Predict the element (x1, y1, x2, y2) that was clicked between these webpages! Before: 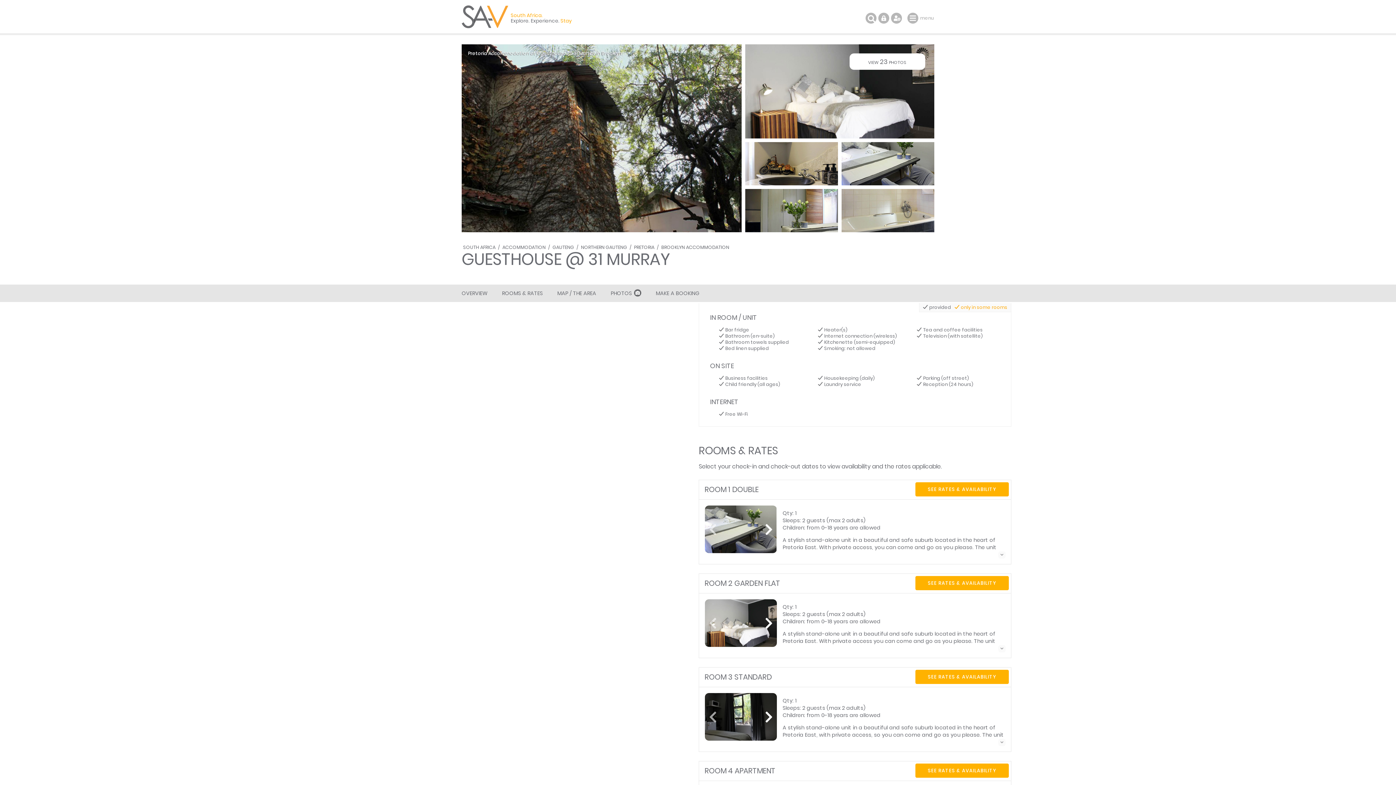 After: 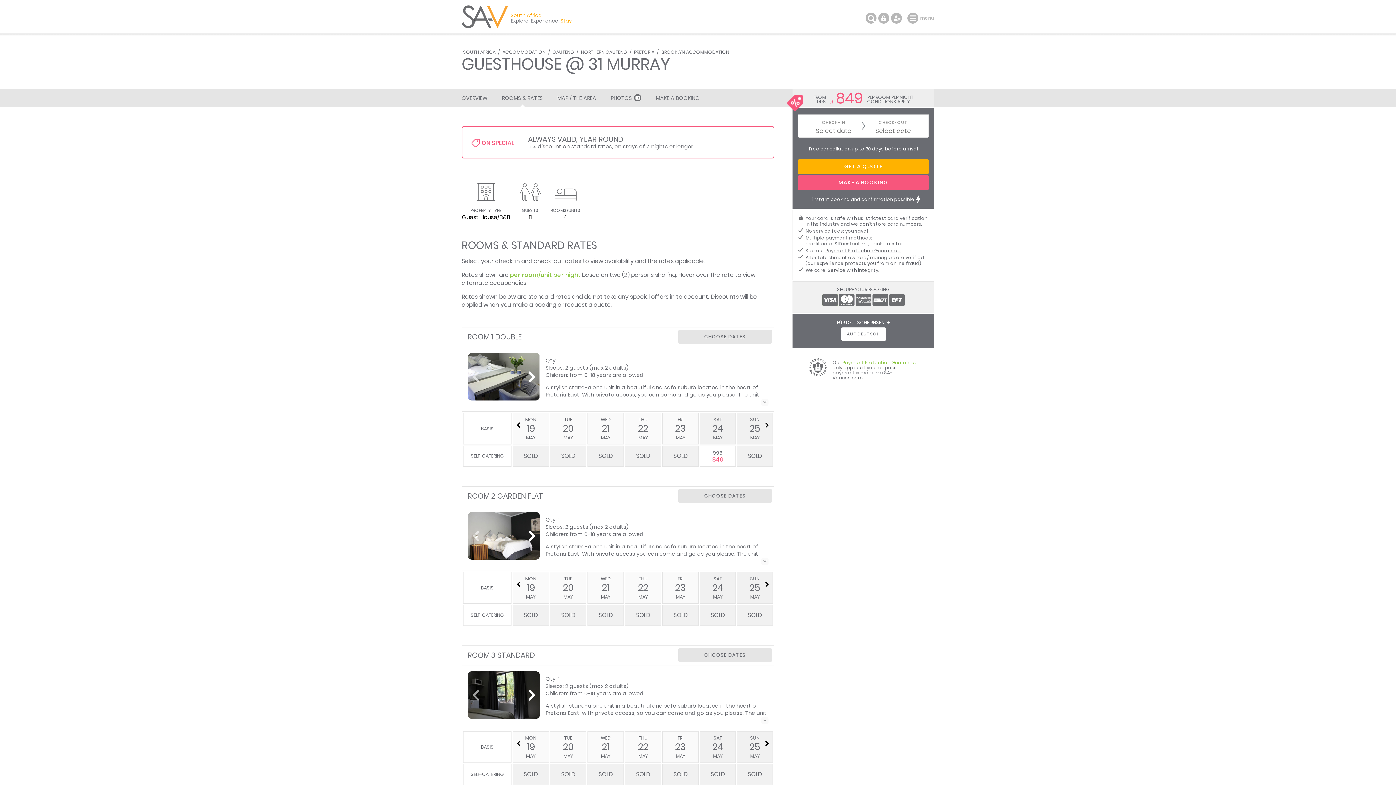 Action: label: ROOMS & RATES bbox: (494, 284, 550, 302)